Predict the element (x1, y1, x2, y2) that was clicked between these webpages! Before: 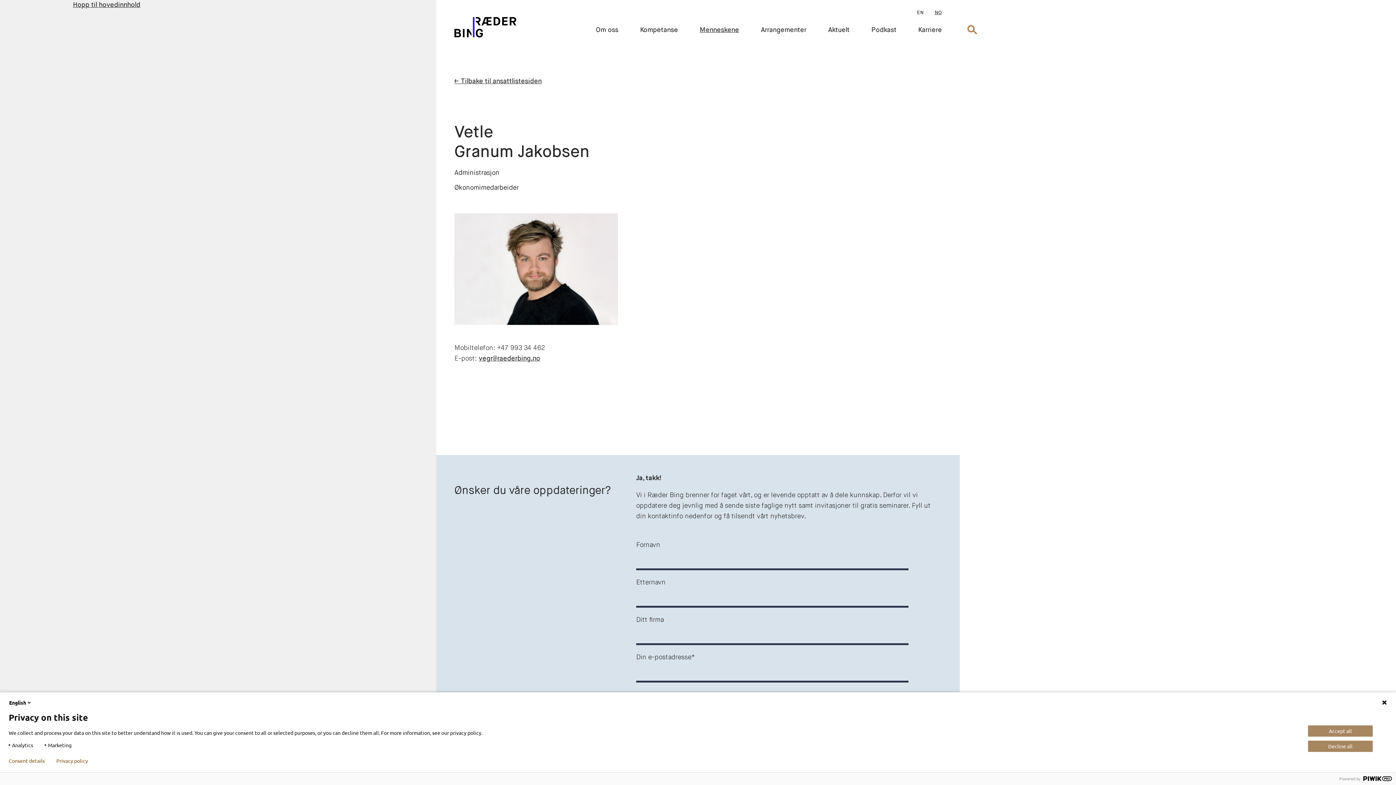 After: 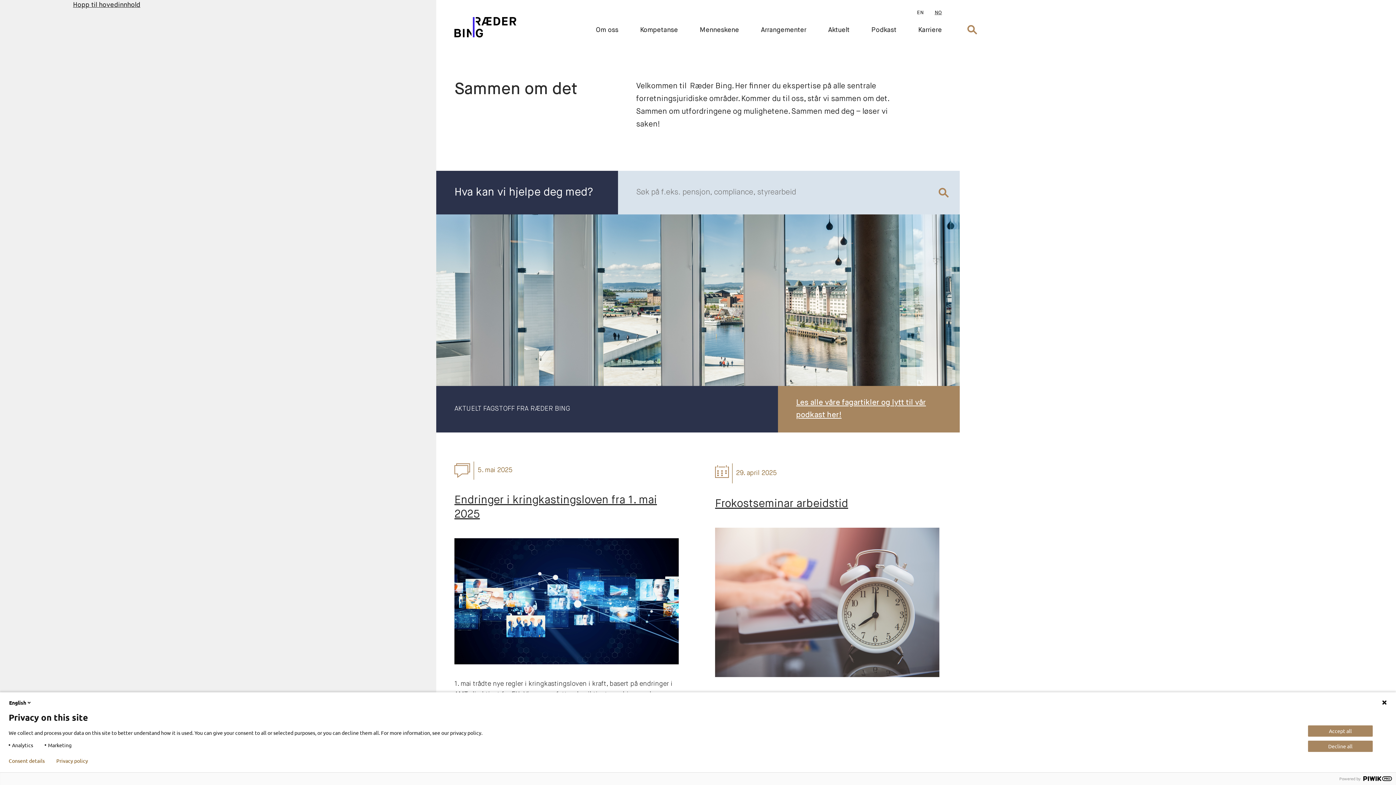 Action: bbox: (454, 16, 516, 41)